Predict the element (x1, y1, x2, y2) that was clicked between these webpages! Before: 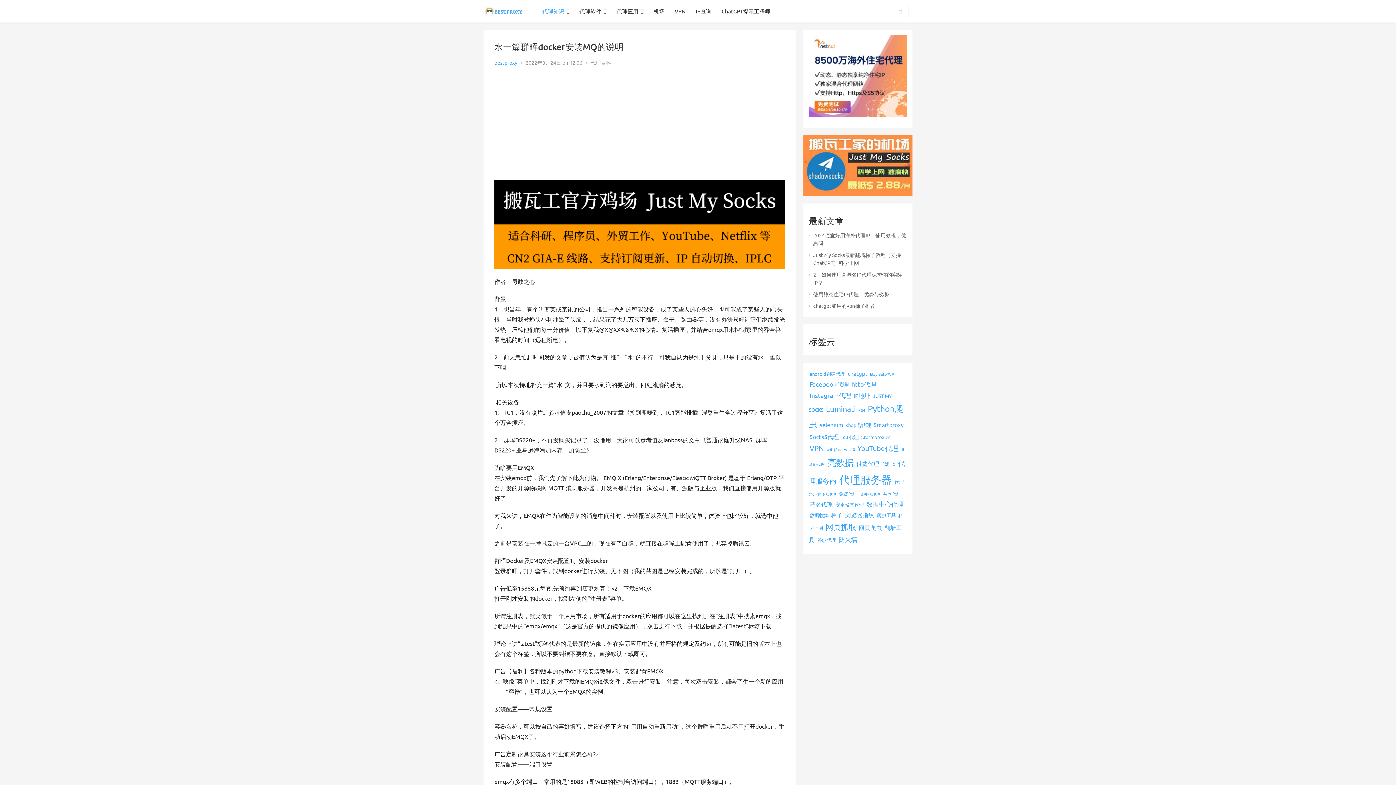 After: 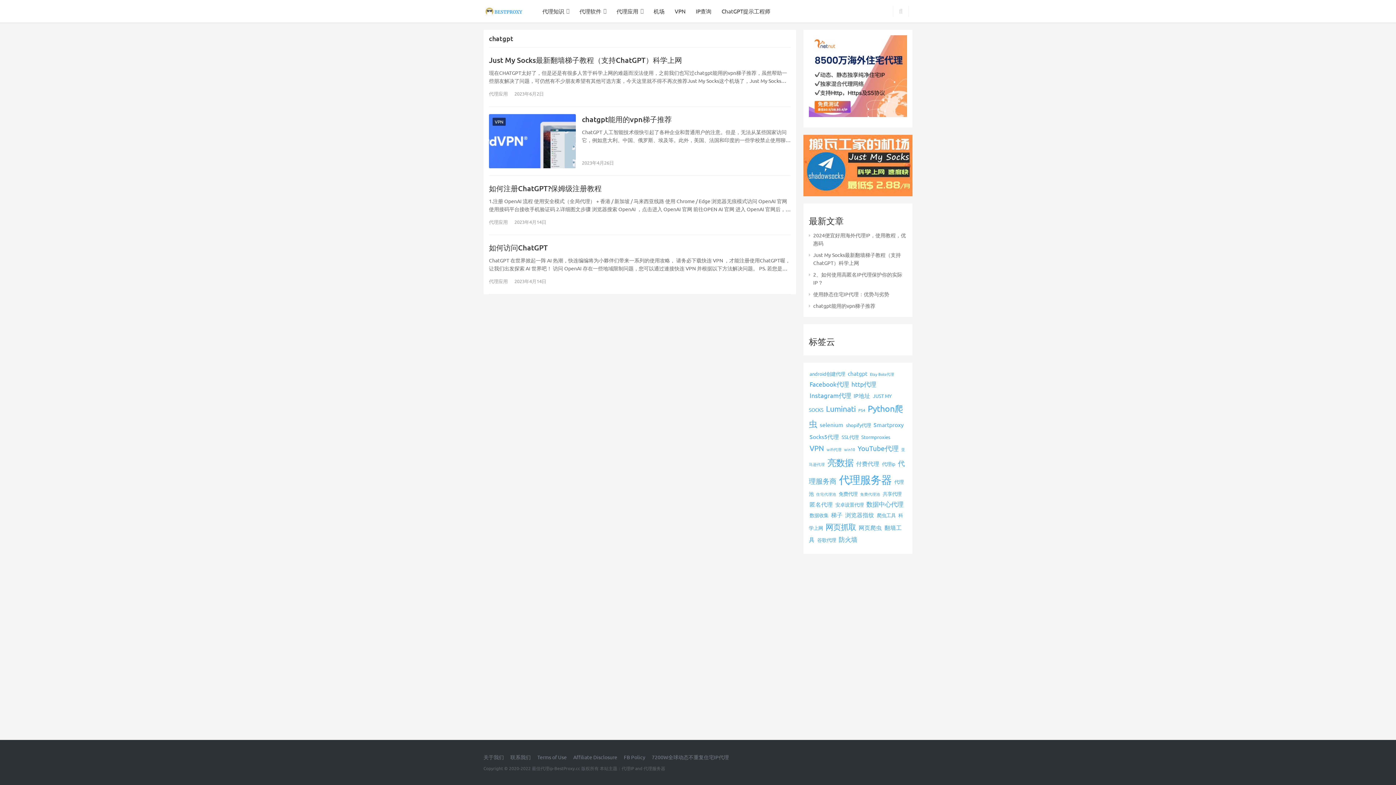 Action: bbox: (848, 369, 867, 377) label: chatgpt (4个项目)